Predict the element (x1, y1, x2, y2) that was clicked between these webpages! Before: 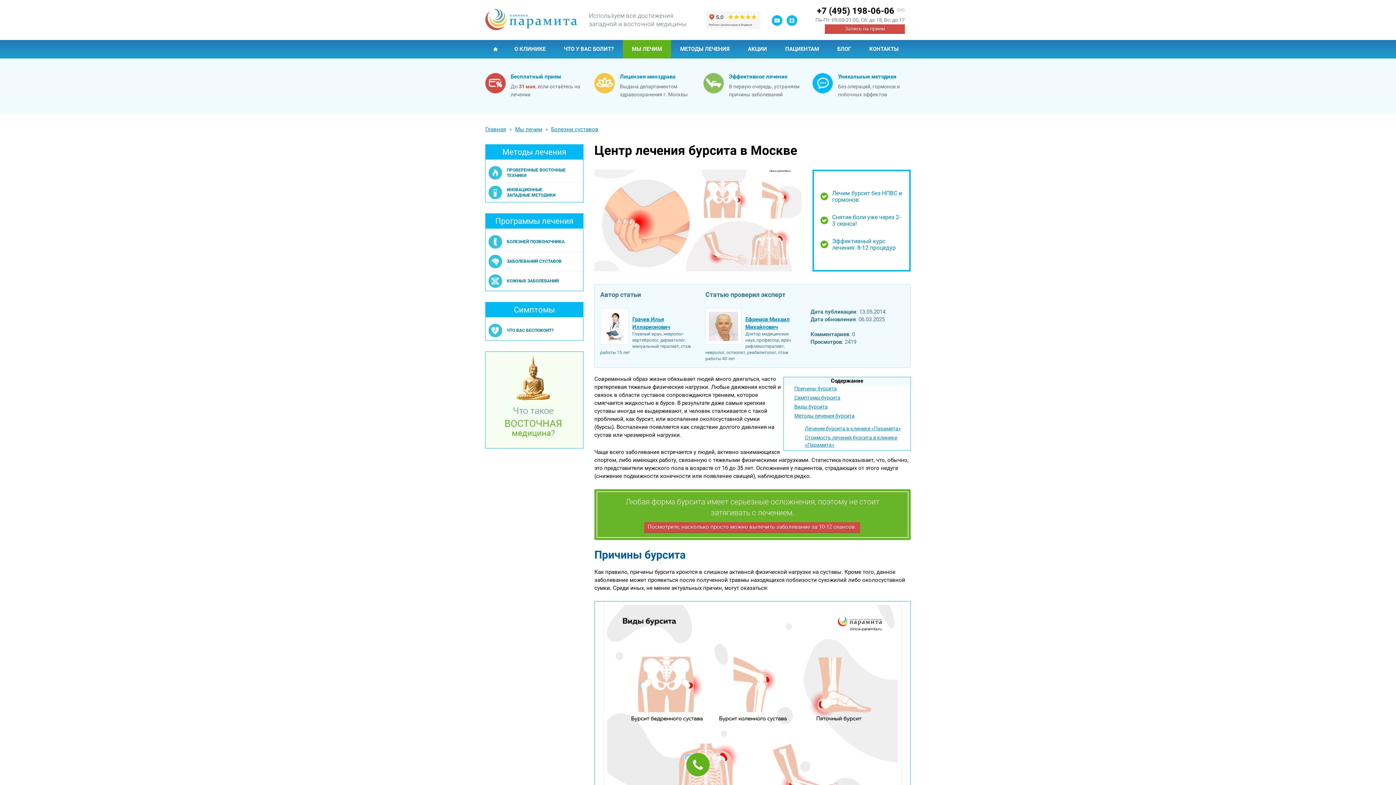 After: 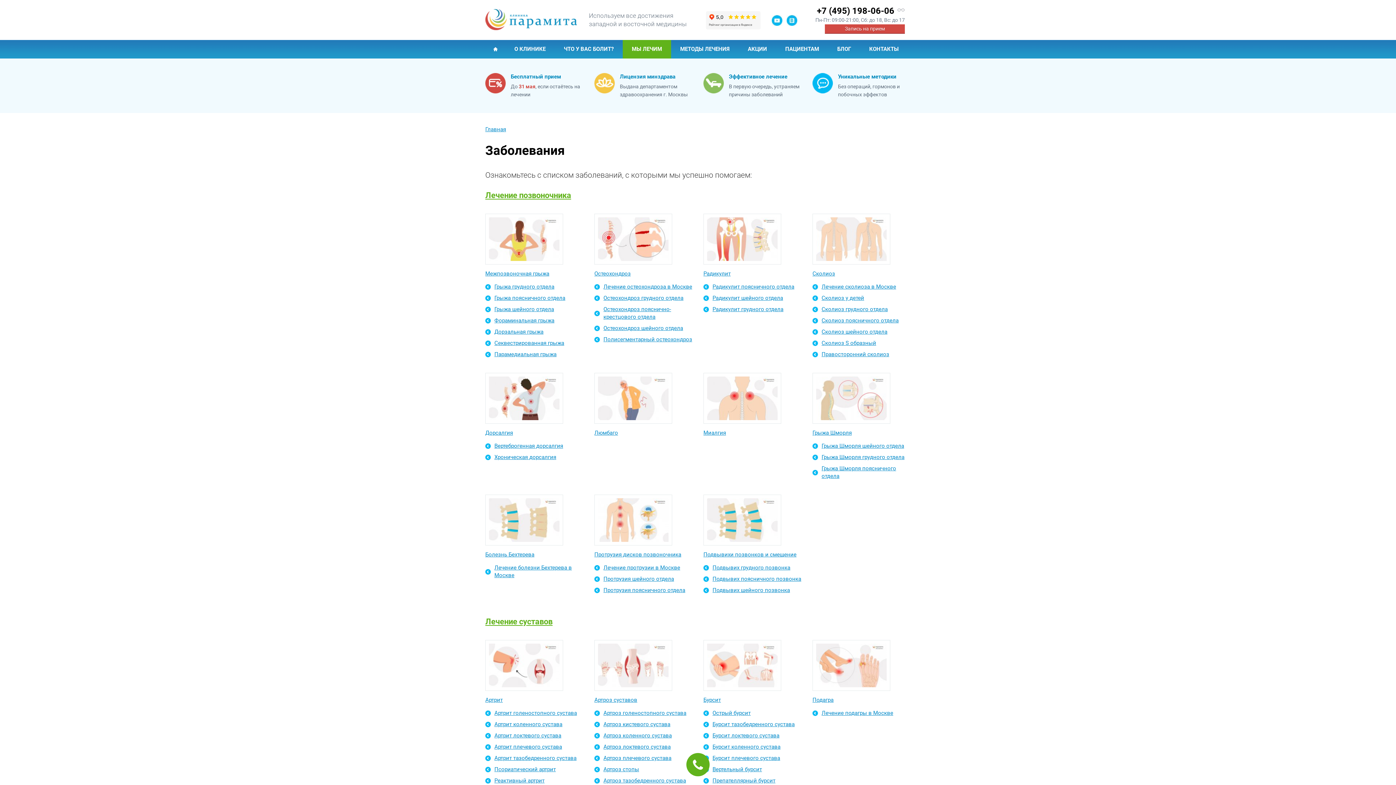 Action: bbox: (622, 40, 671, 58) label: МЫ ЛЕЧИМ